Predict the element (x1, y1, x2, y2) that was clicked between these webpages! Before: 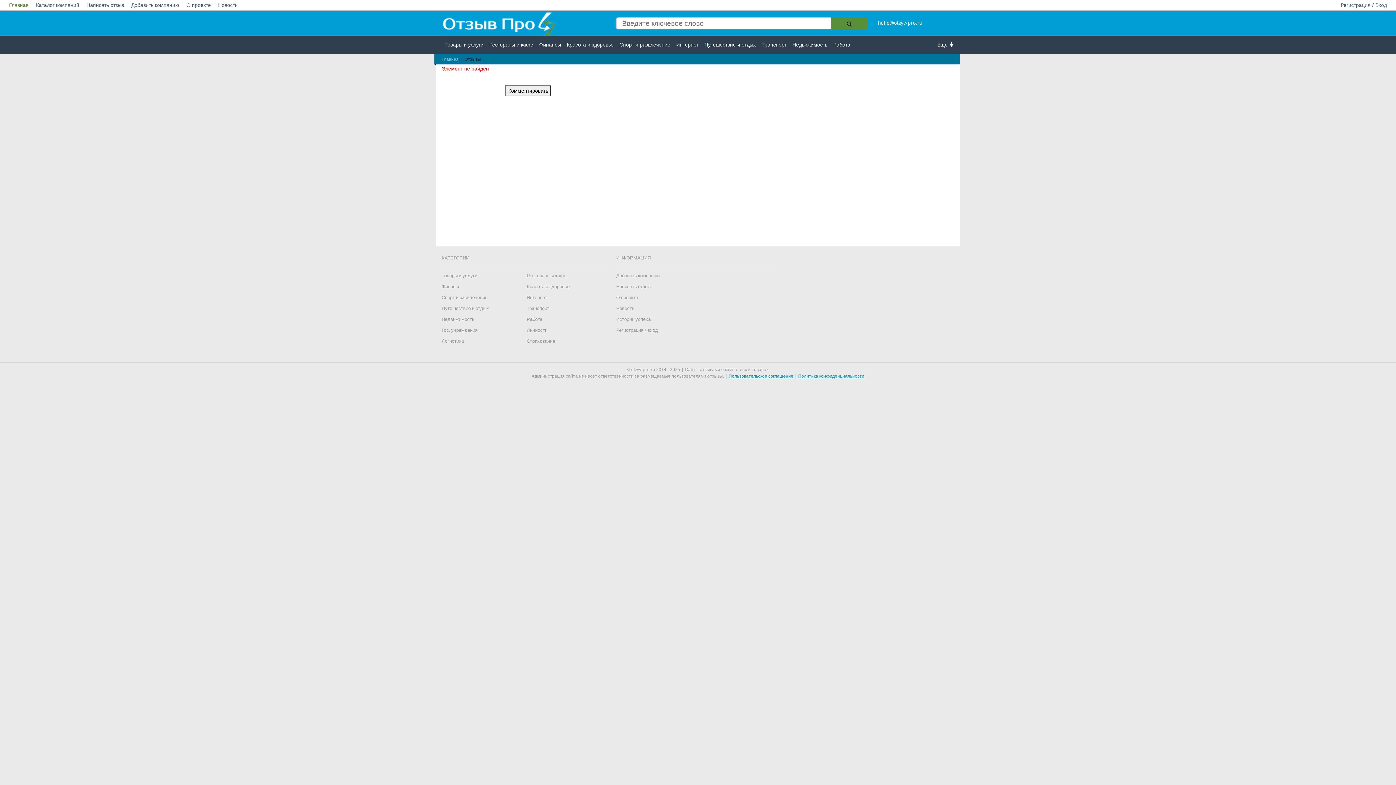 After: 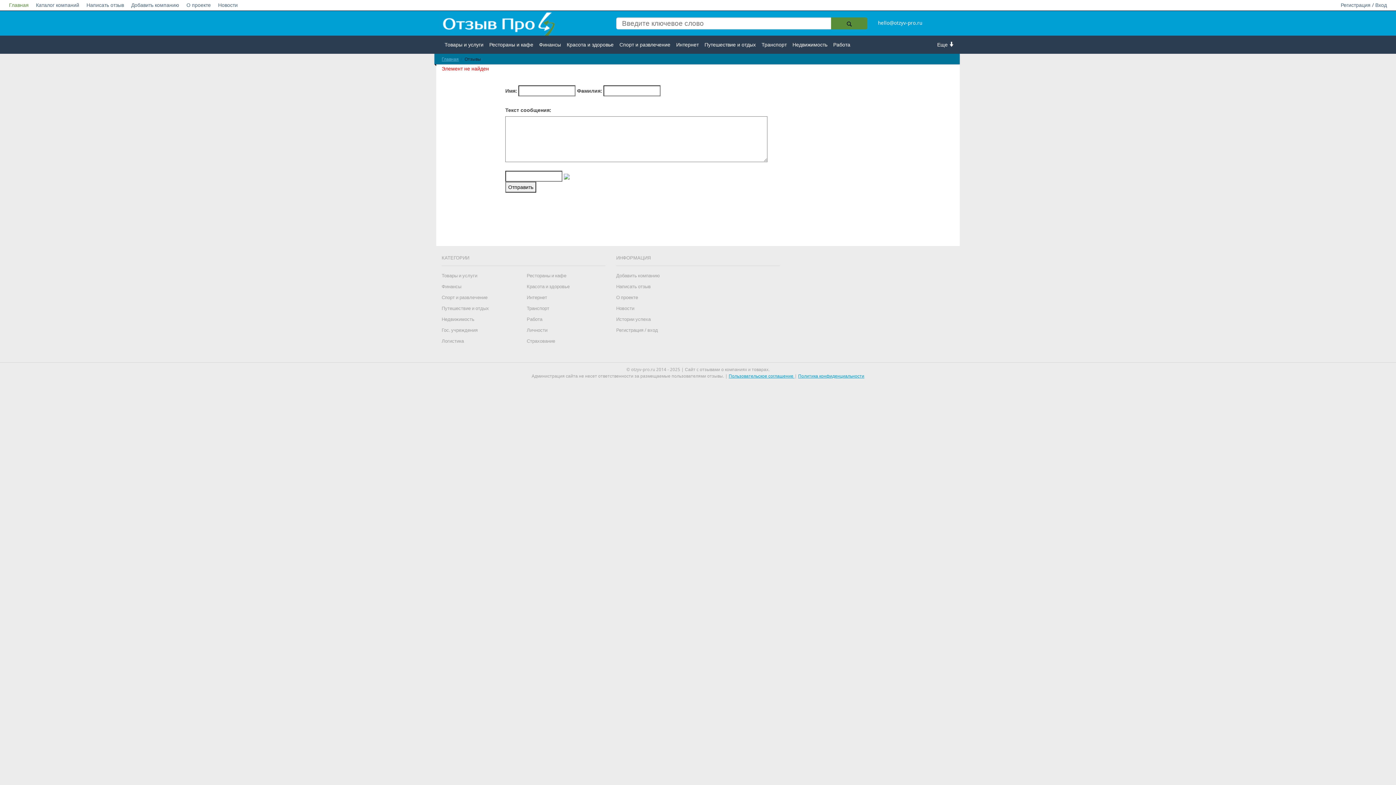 Action: bbox: (505, 85, 551, 96) label: Комментировать